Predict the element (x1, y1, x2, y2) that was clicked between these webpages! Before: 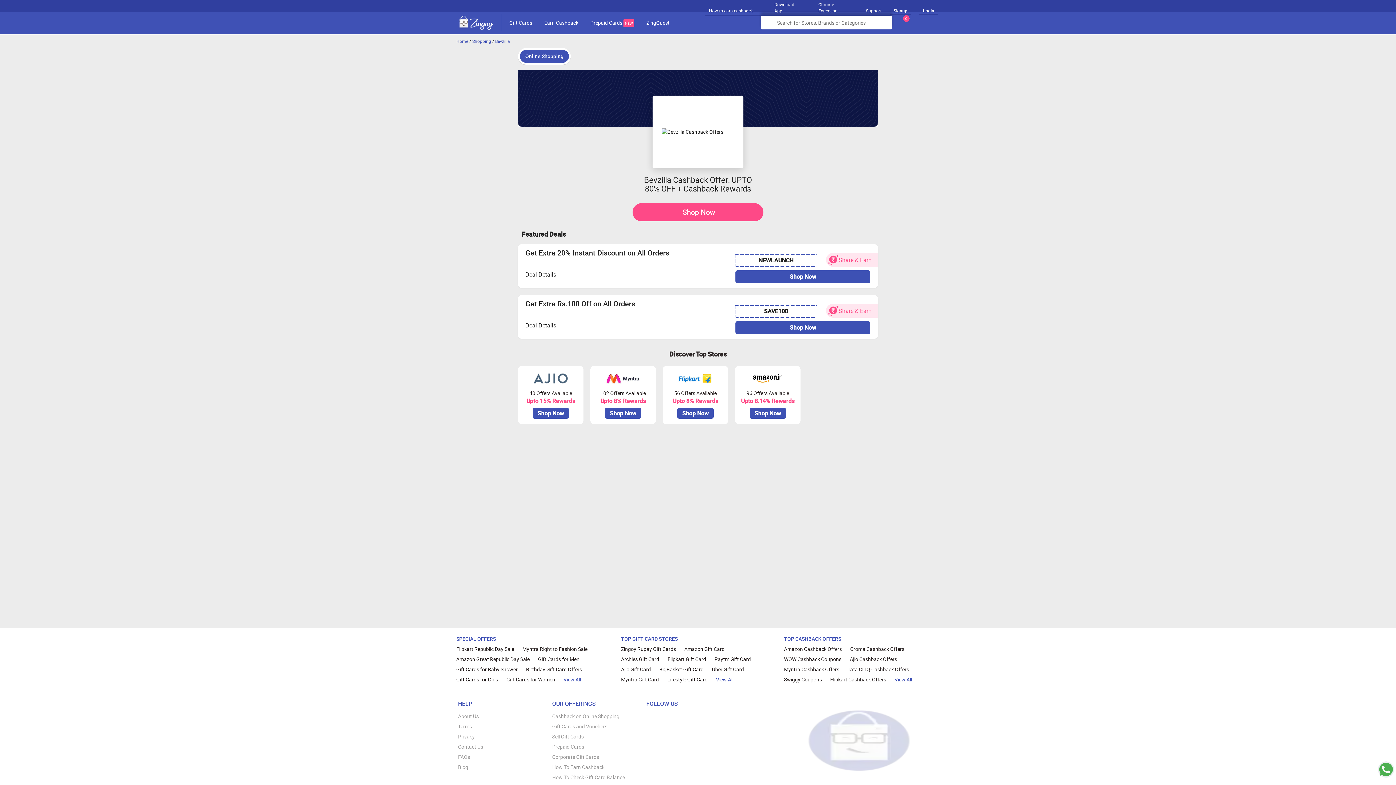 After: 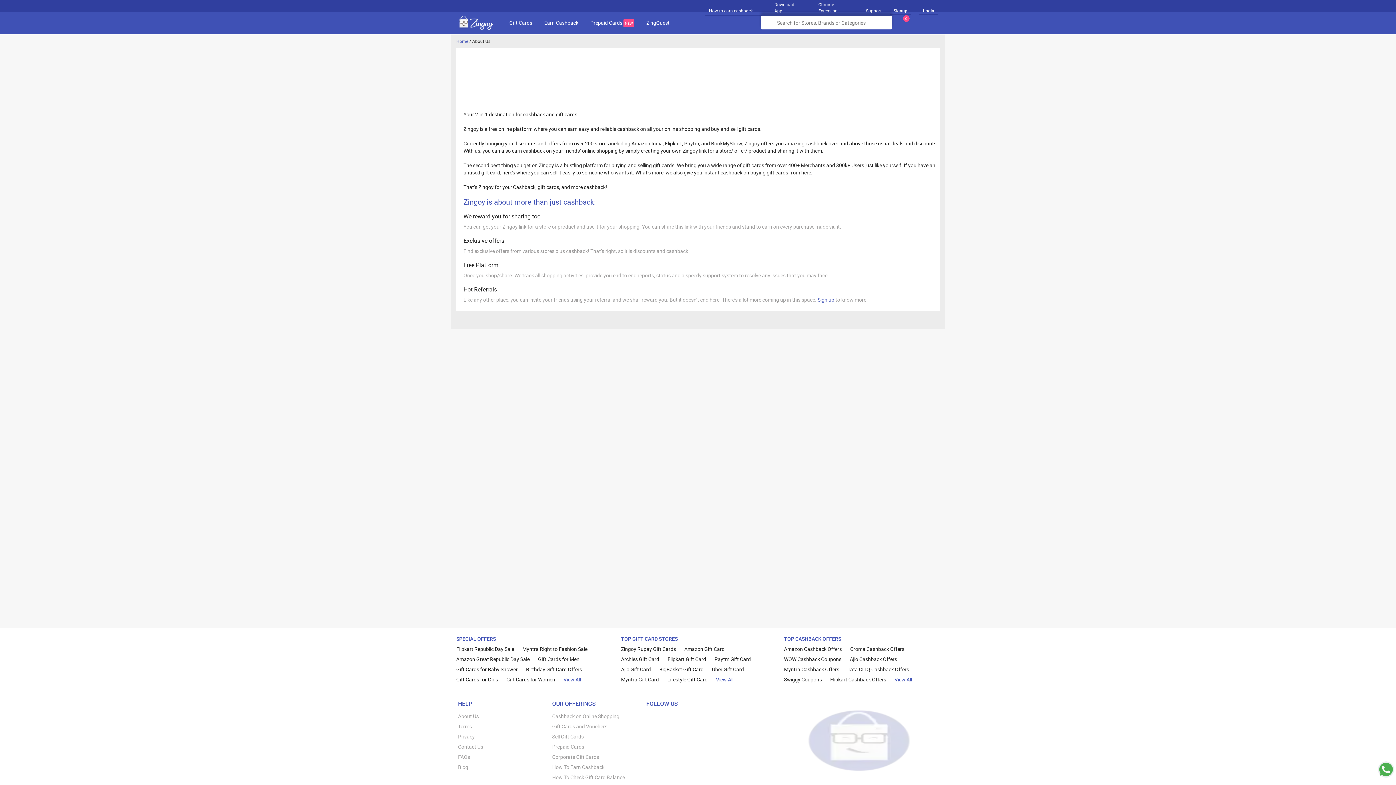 Action: label: About Us bbox: (458, 711, 545, 721)